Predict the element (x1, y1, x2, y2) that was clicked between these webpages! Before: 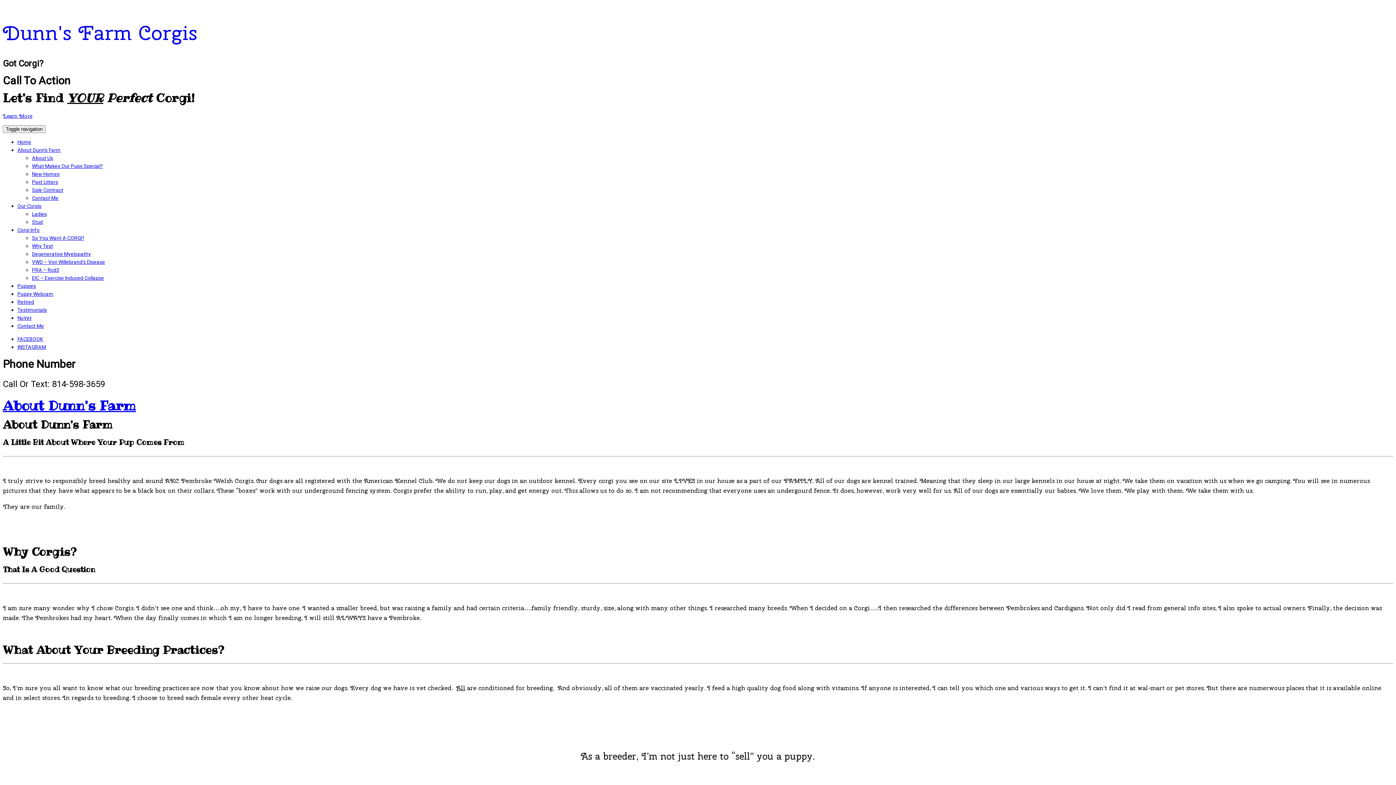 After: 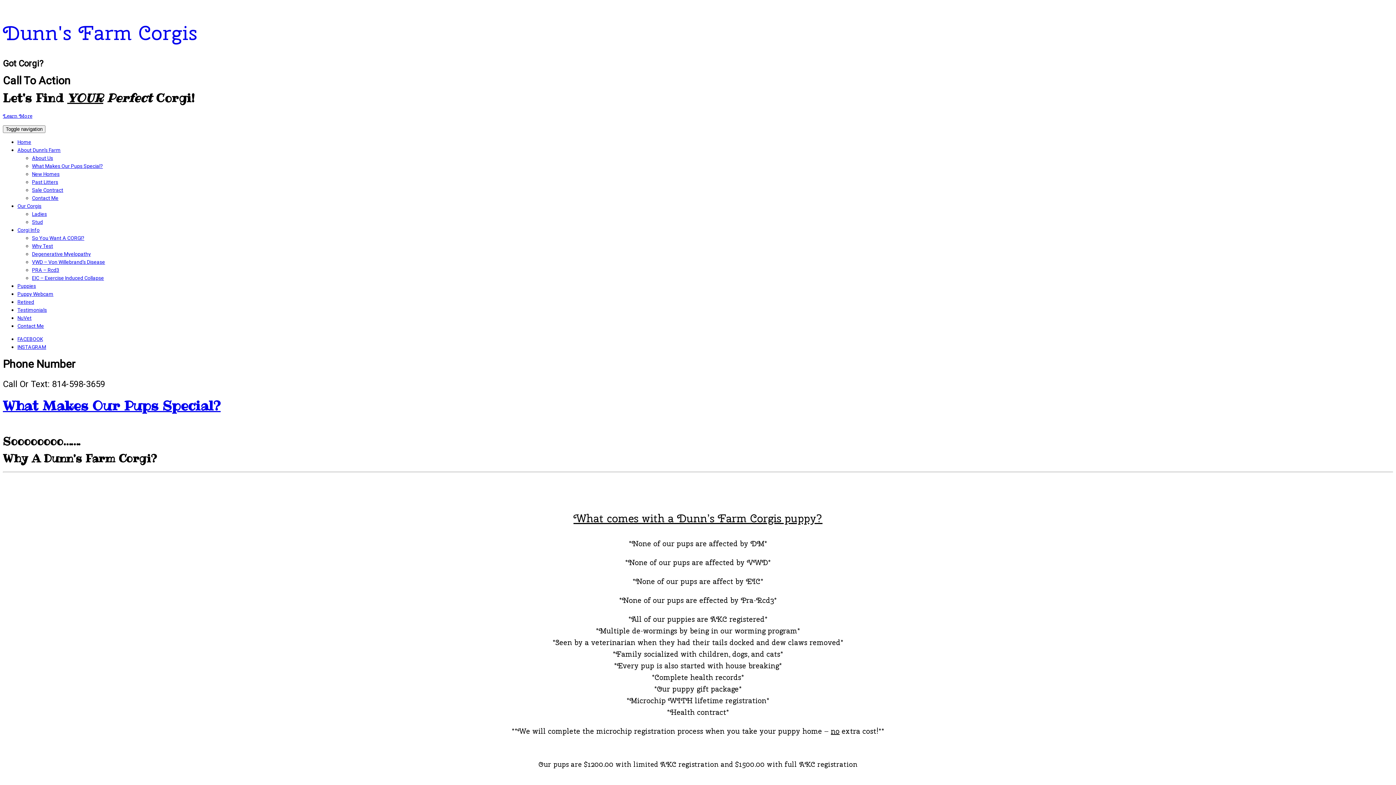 Action: bbox: (32, 163, 102, 169) label: What Makes Our Pups Special?